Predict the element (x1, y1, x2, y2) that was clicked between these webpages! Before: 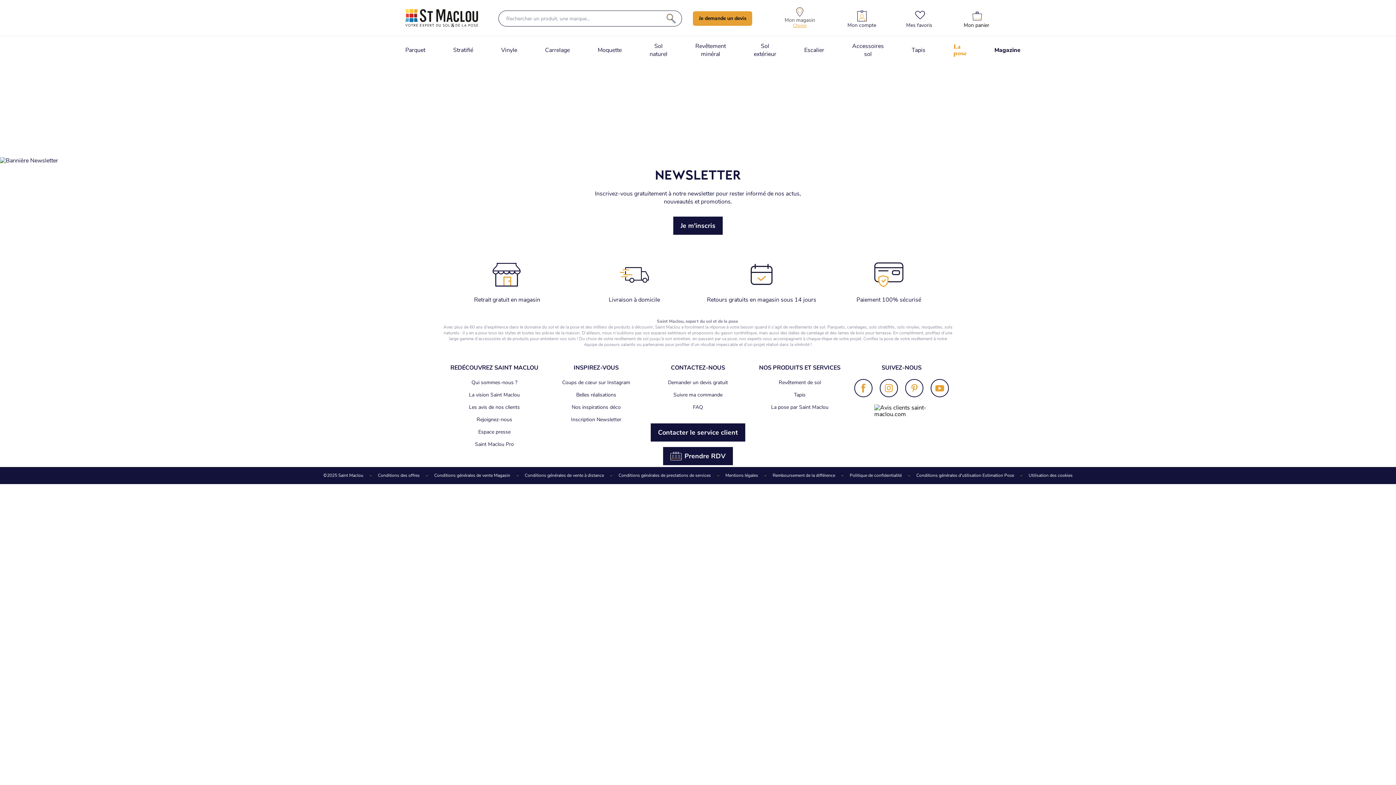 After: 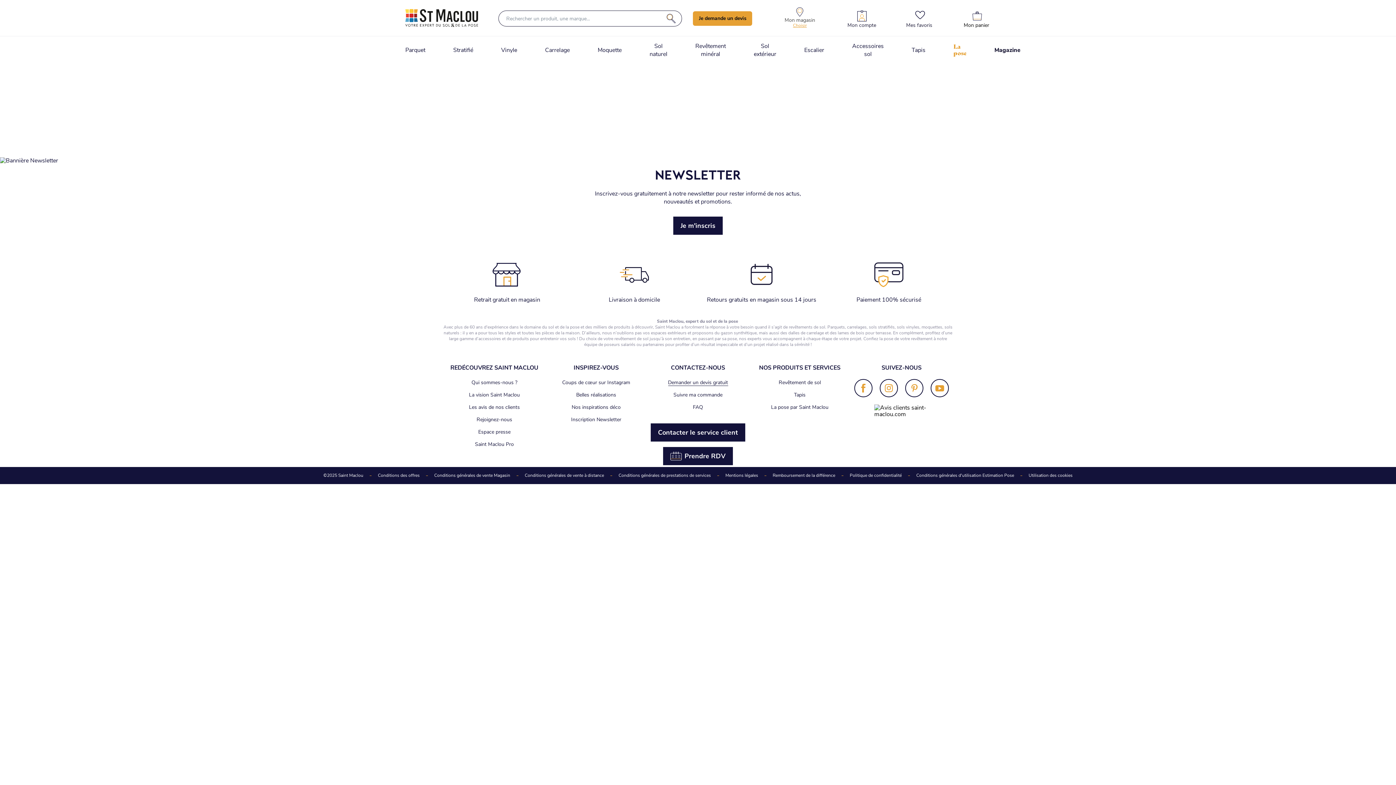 Action: label: Demander un devis gratuit bbox: (668, 379, 728, 386)